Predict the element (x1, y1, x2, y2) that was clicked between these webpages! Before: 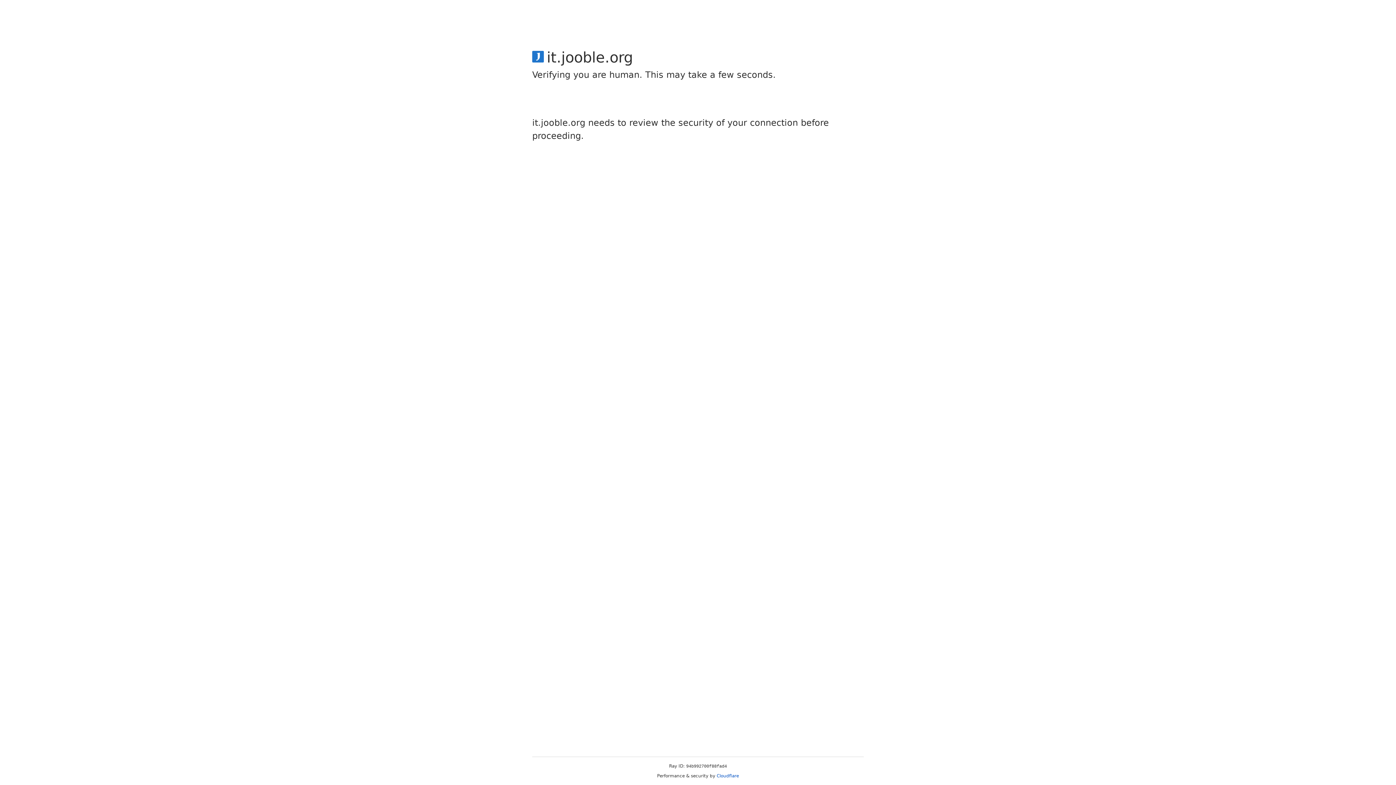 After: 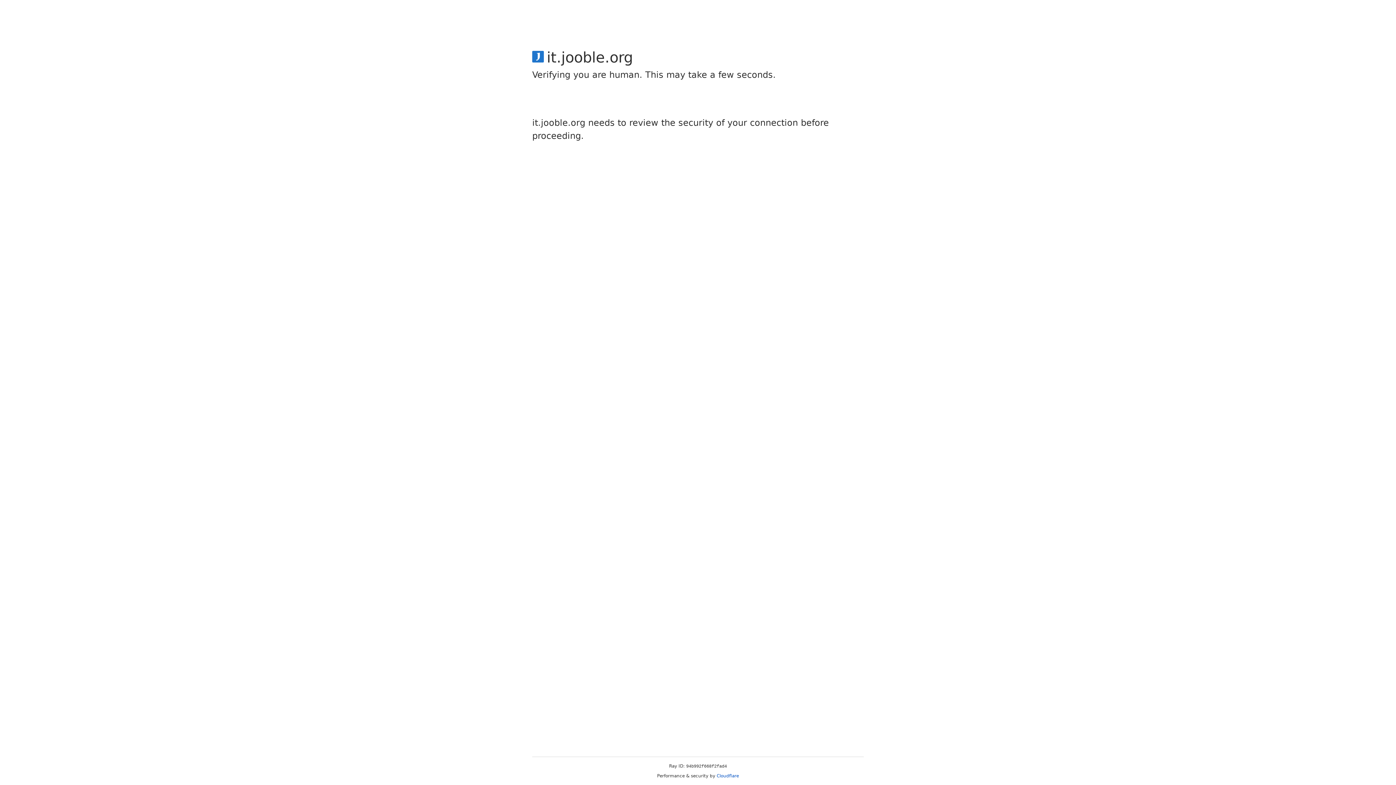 Action: bbox: (716, 773, 739, 778) label: Cloudflare